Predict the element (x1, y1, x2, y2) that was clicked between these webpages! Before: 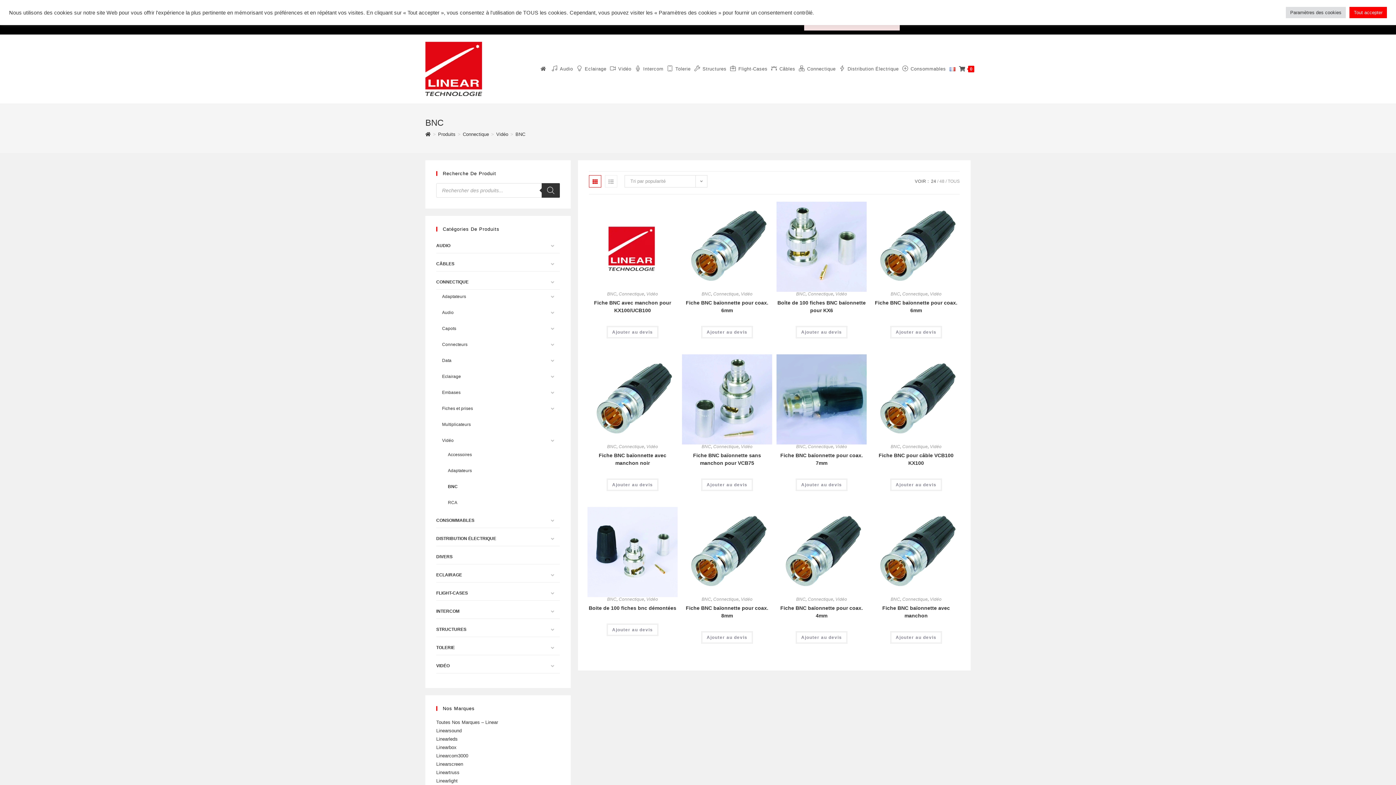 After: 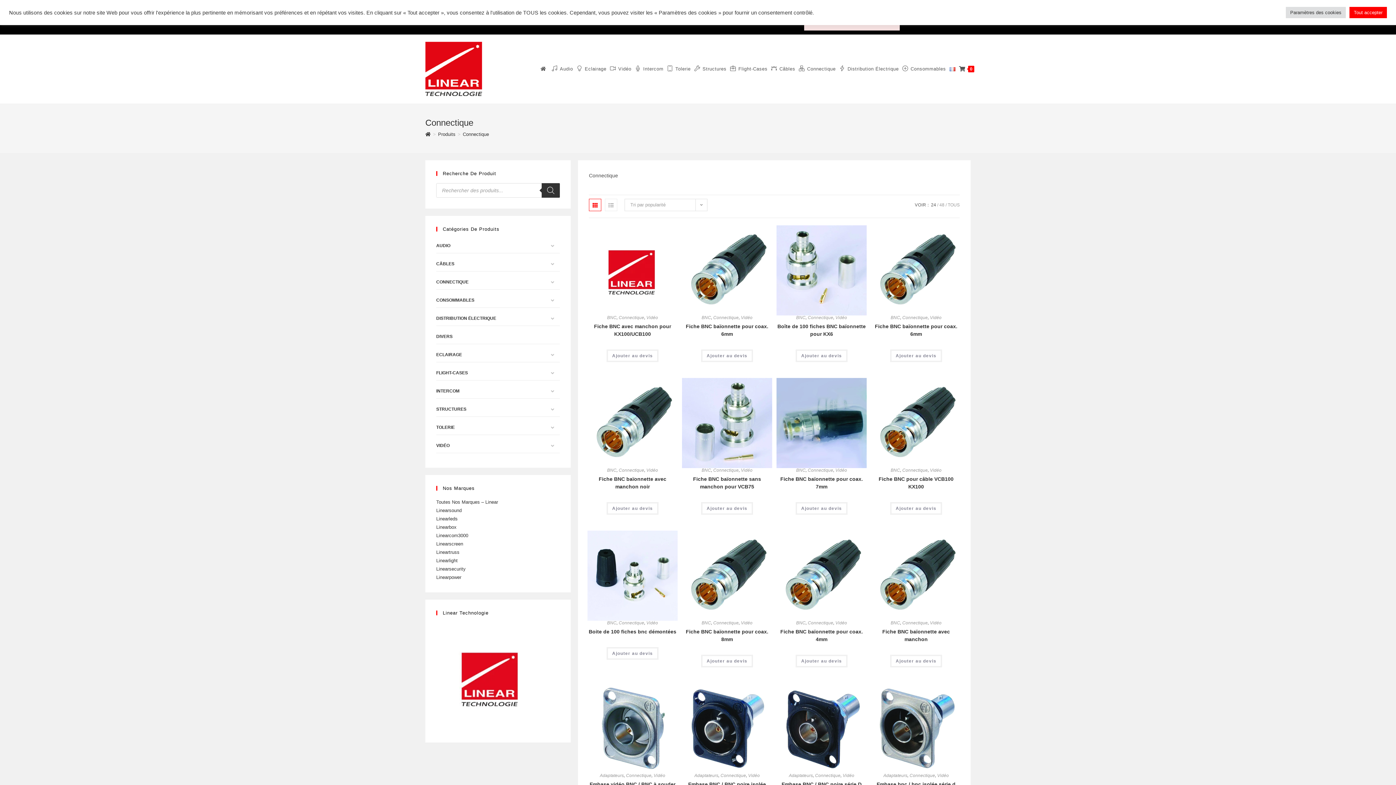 Action: bbox: (462, 131, 489, 137) label: Connectique